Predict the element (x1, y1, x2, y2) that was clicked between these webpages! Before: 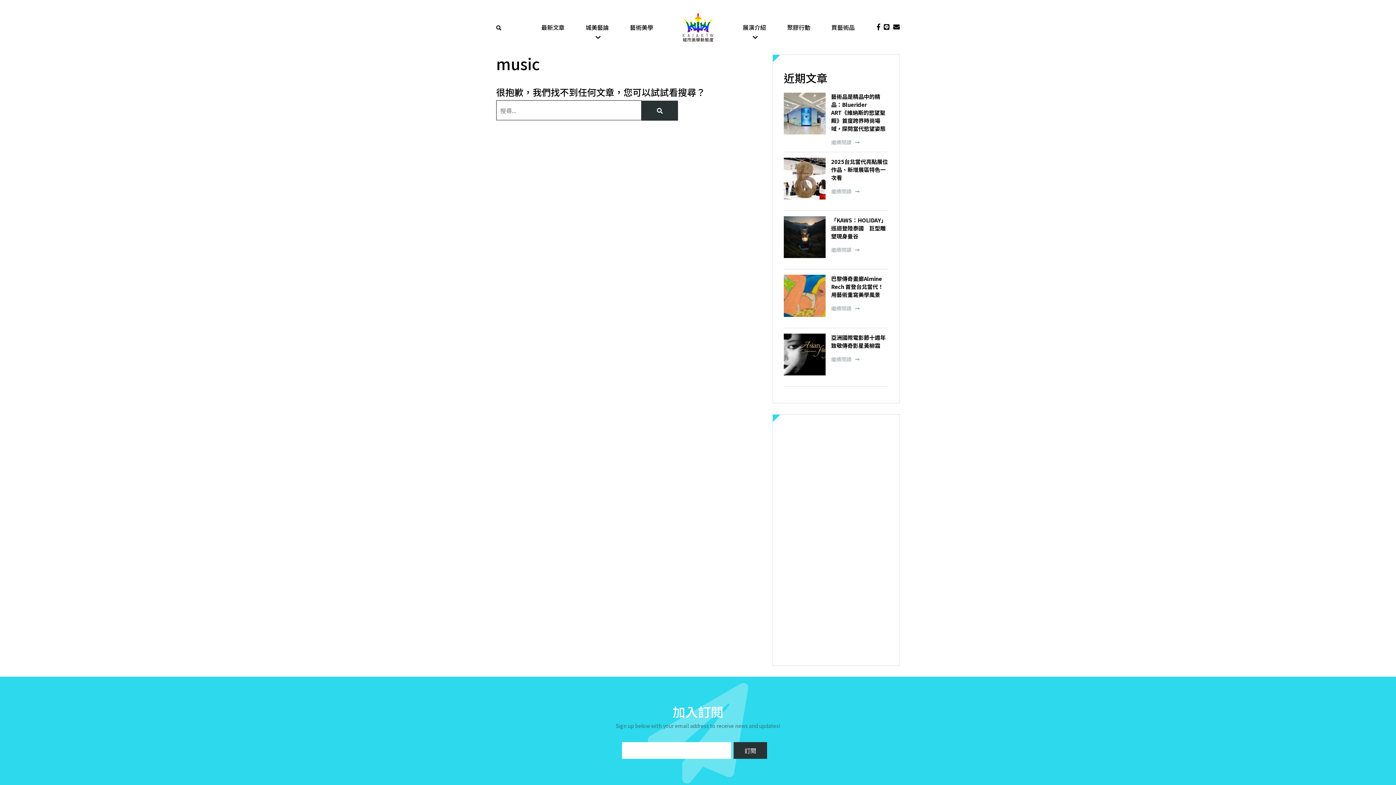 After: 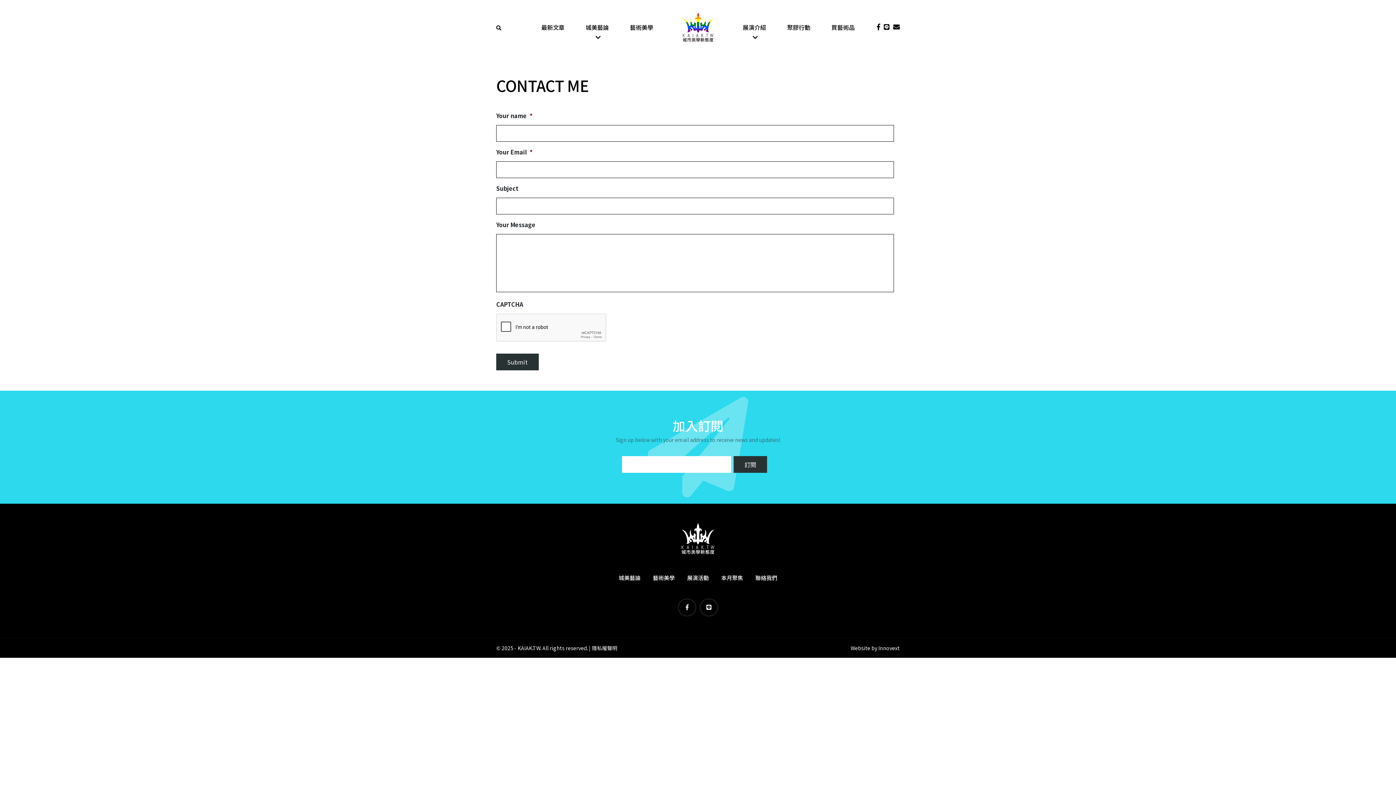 Action: bbox: (889, 23, 900, 31)